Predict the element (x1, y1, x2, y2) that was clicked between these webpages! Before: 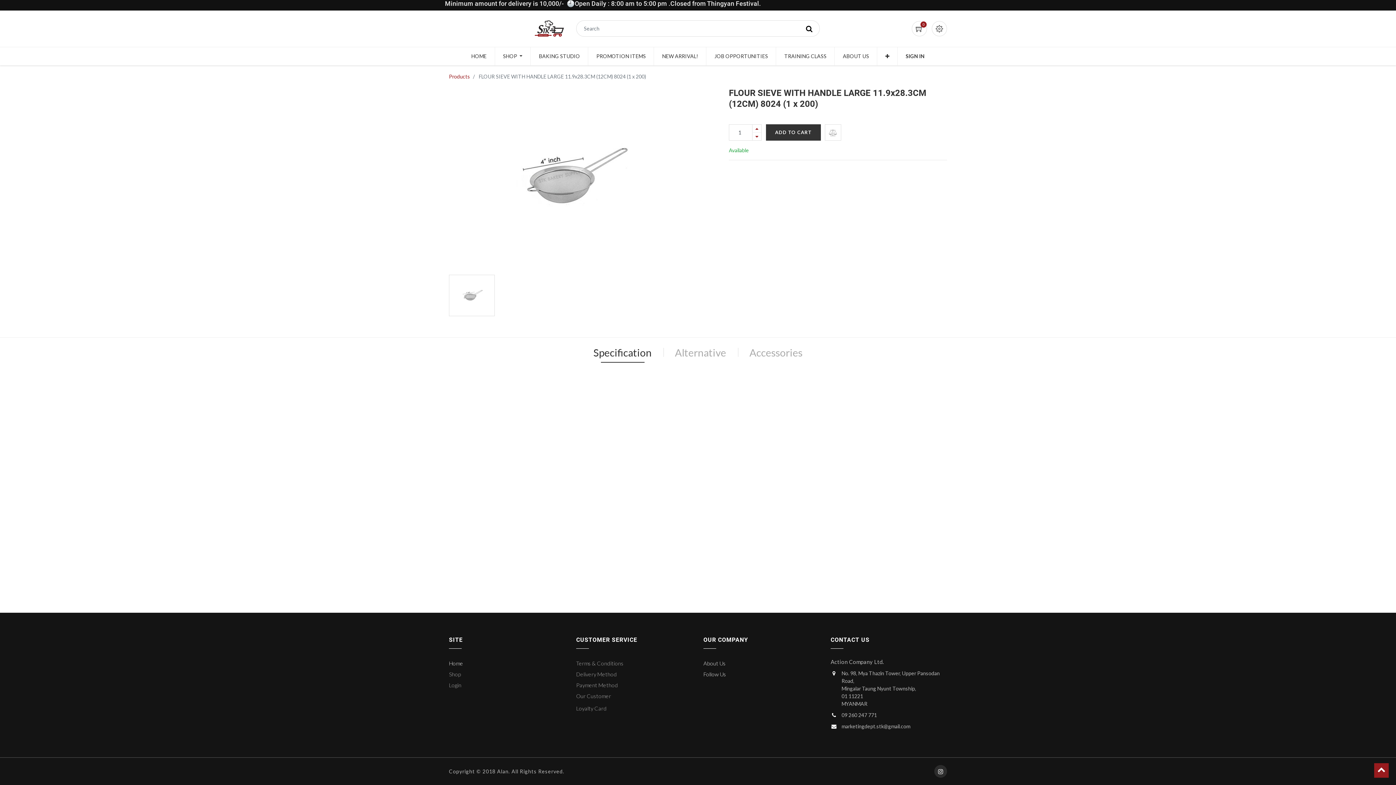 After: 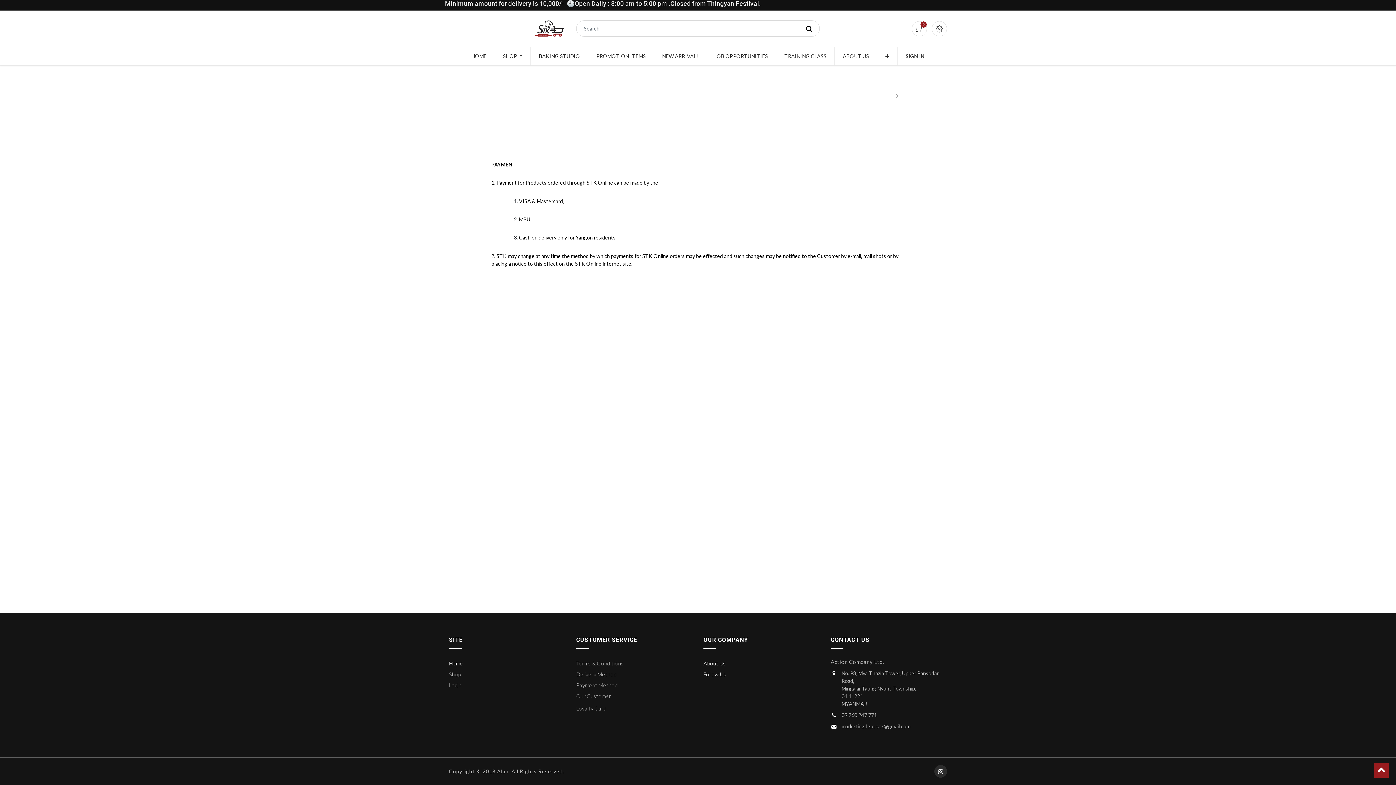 Action: label: Payment Method bbox: (576, 682, 618, 688)